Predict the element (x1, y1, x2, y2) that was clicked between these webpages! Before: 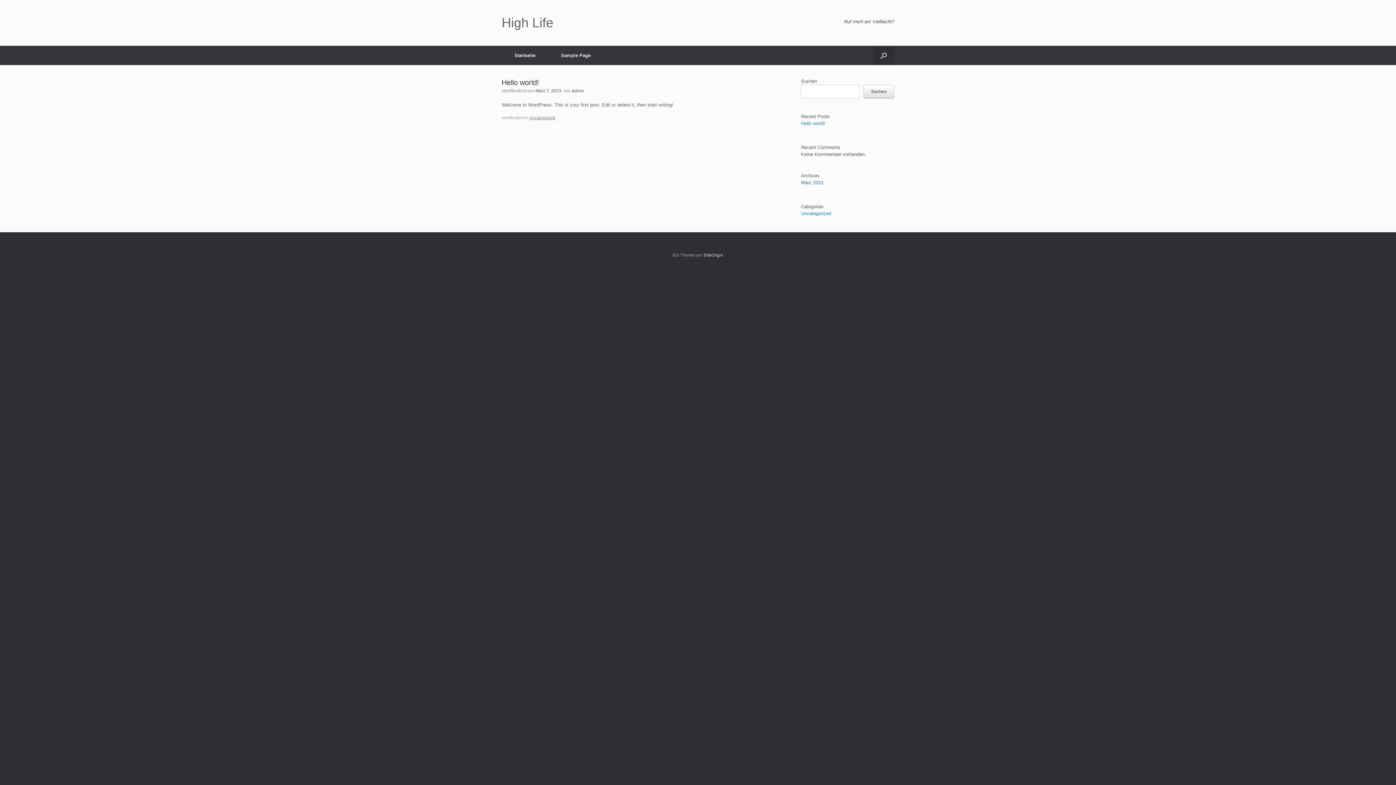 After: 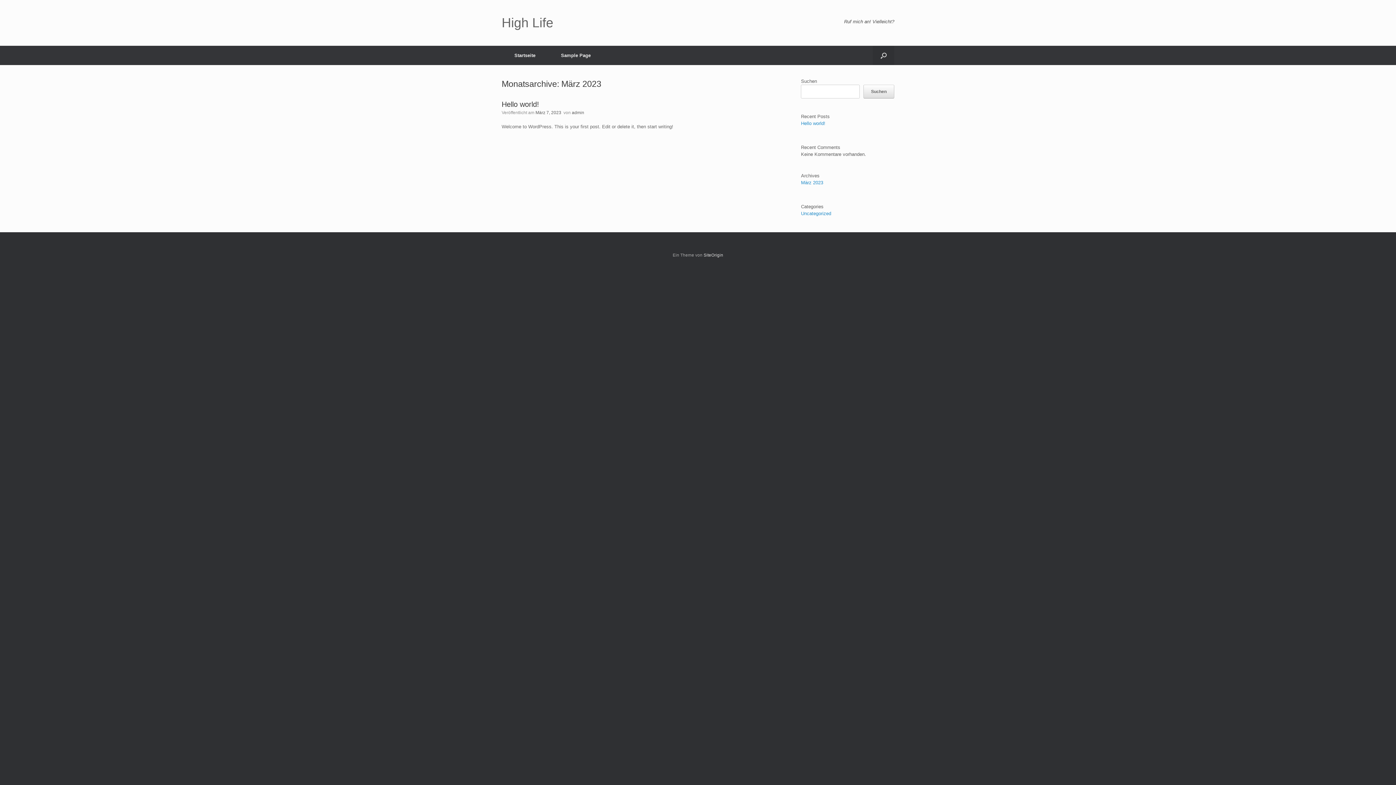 Action: bbox: (801, 180, 823, 185) label: März 2023